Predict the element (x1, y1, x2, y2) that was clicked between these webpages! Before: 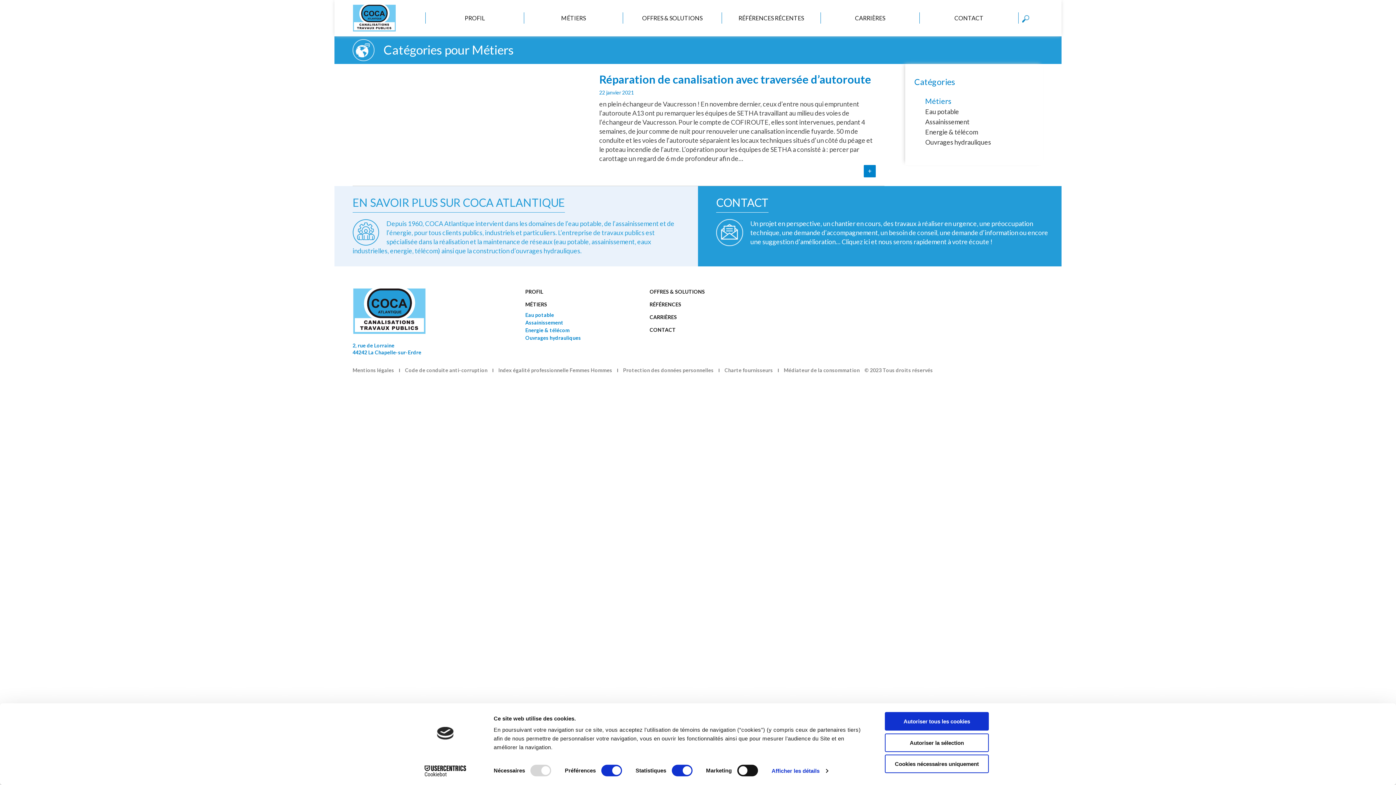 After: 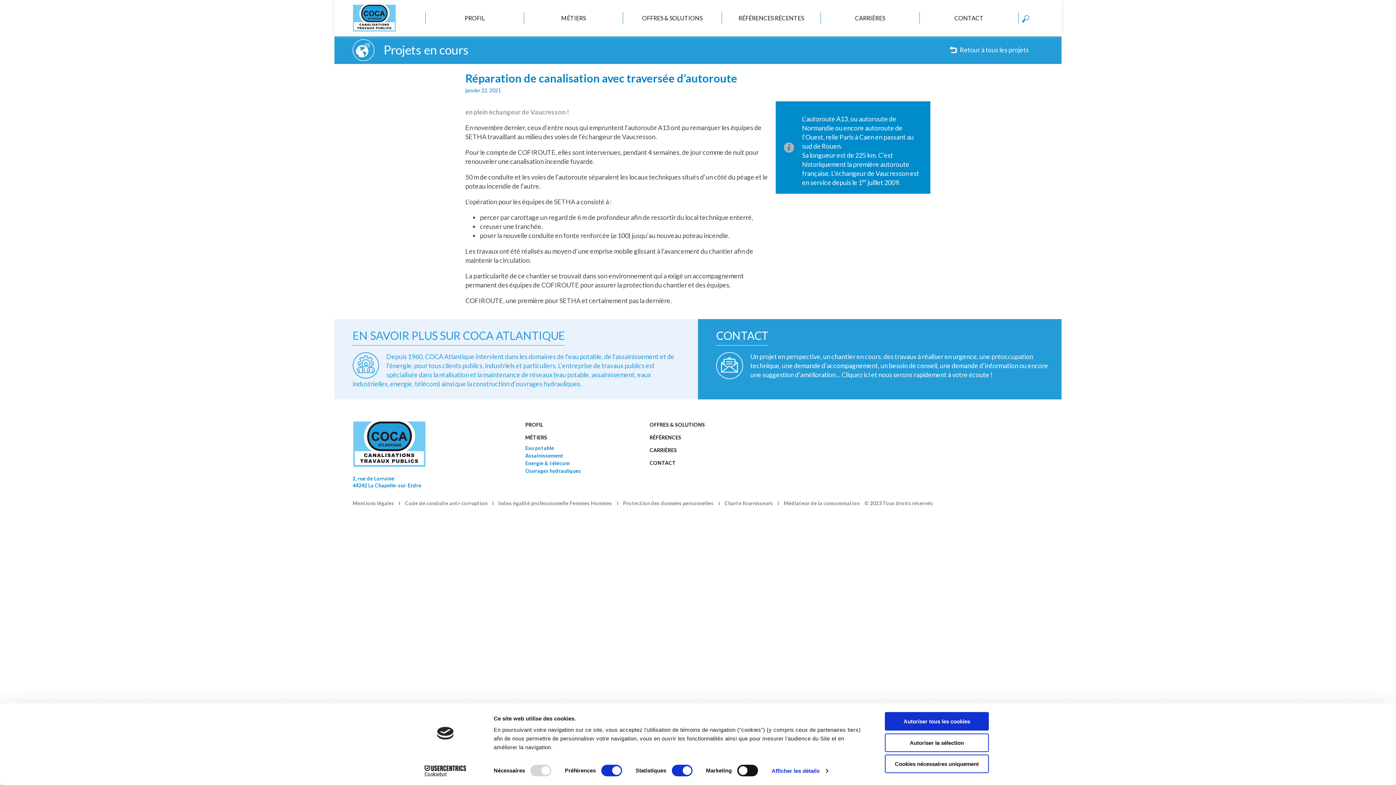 Action: bbox: (599, 72, 871, 86) label: Réparation de canalisation avec traversée d’autoroute